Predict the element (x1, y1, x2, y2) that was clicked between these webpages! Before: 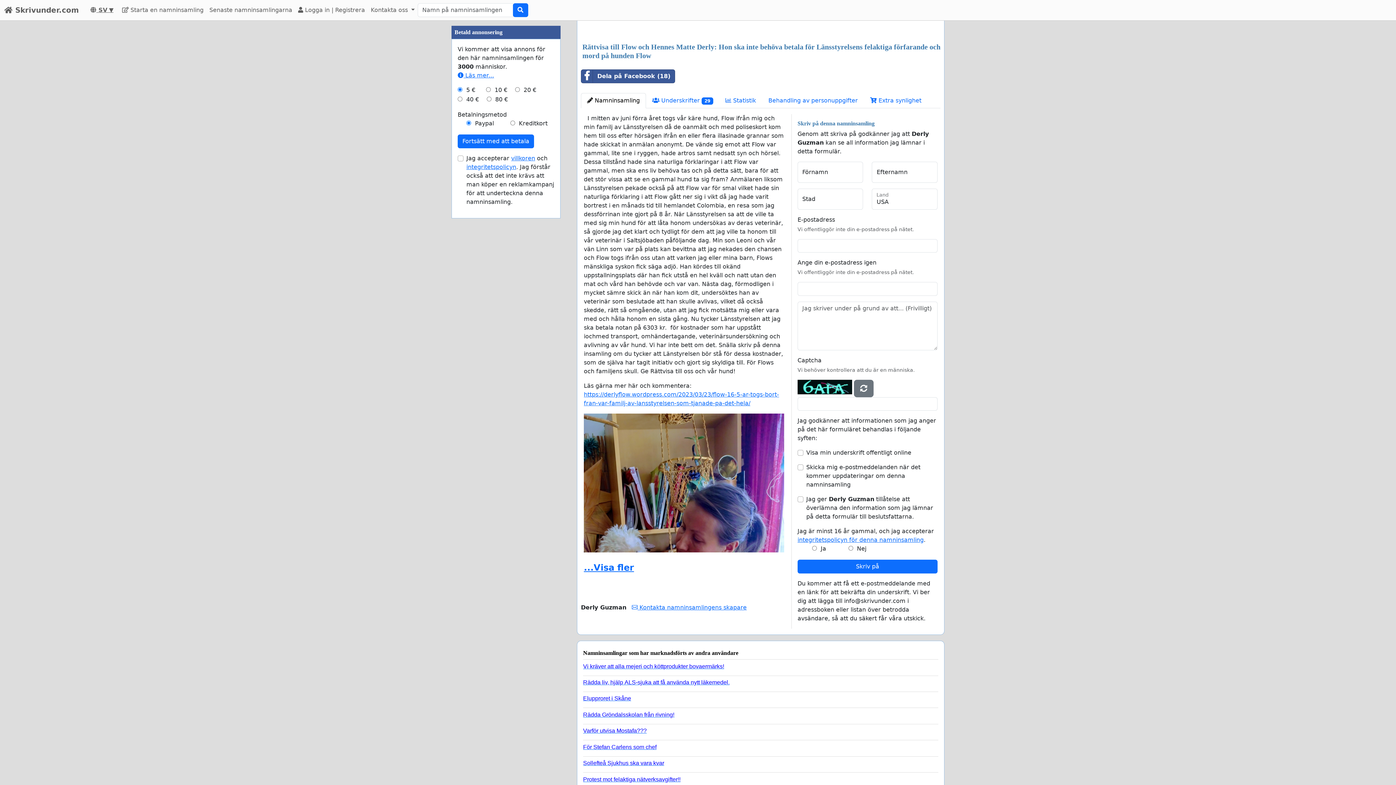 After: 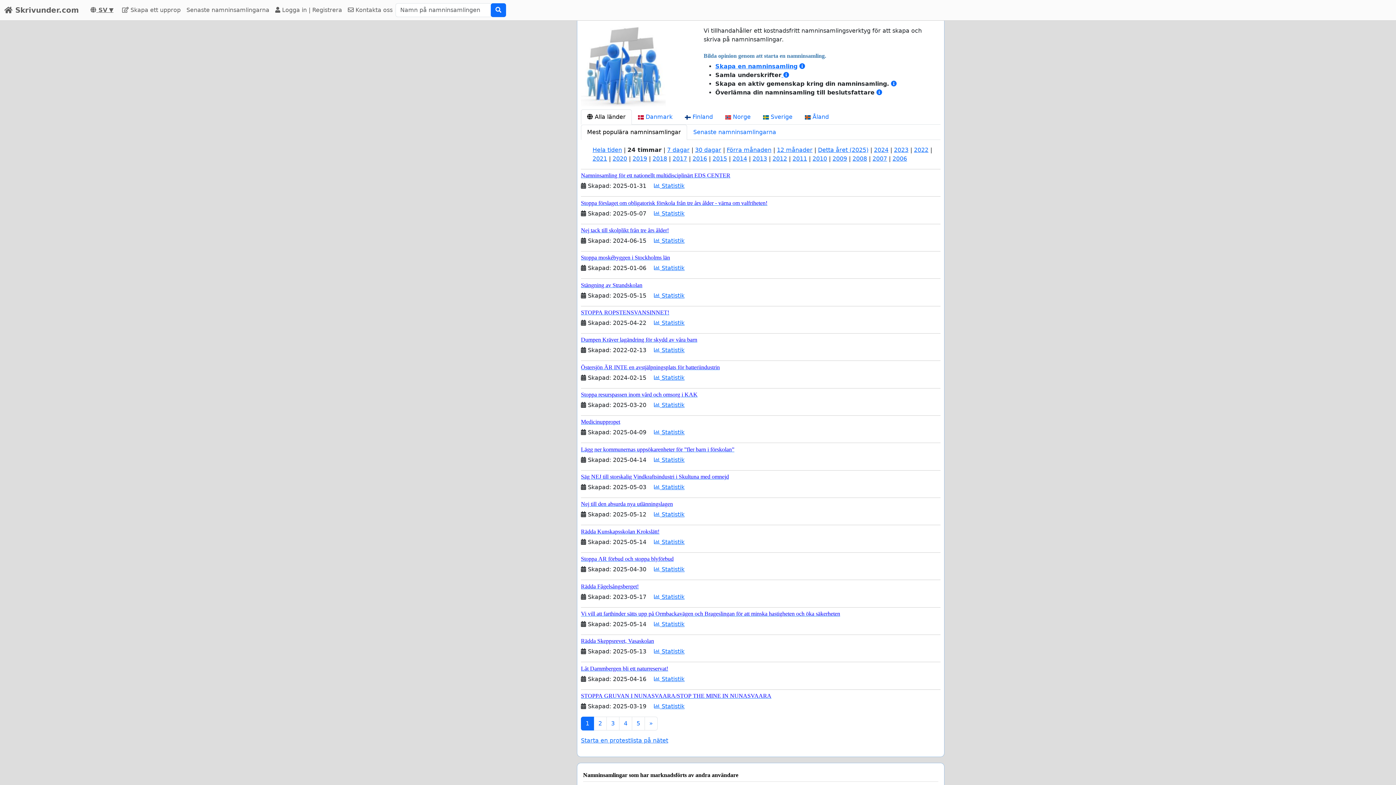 Action: bbox: (4, 2, 78, 17) label:  Skrivunder.com